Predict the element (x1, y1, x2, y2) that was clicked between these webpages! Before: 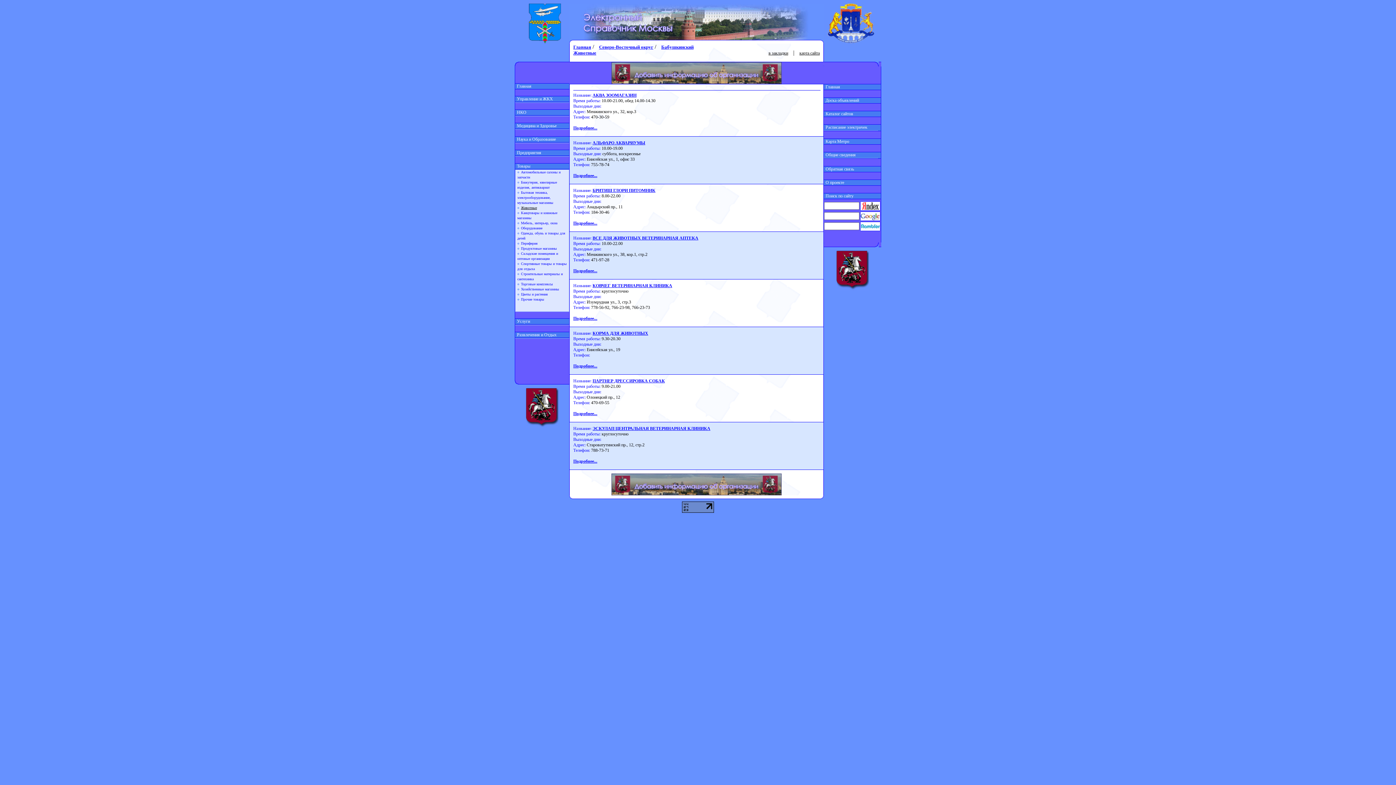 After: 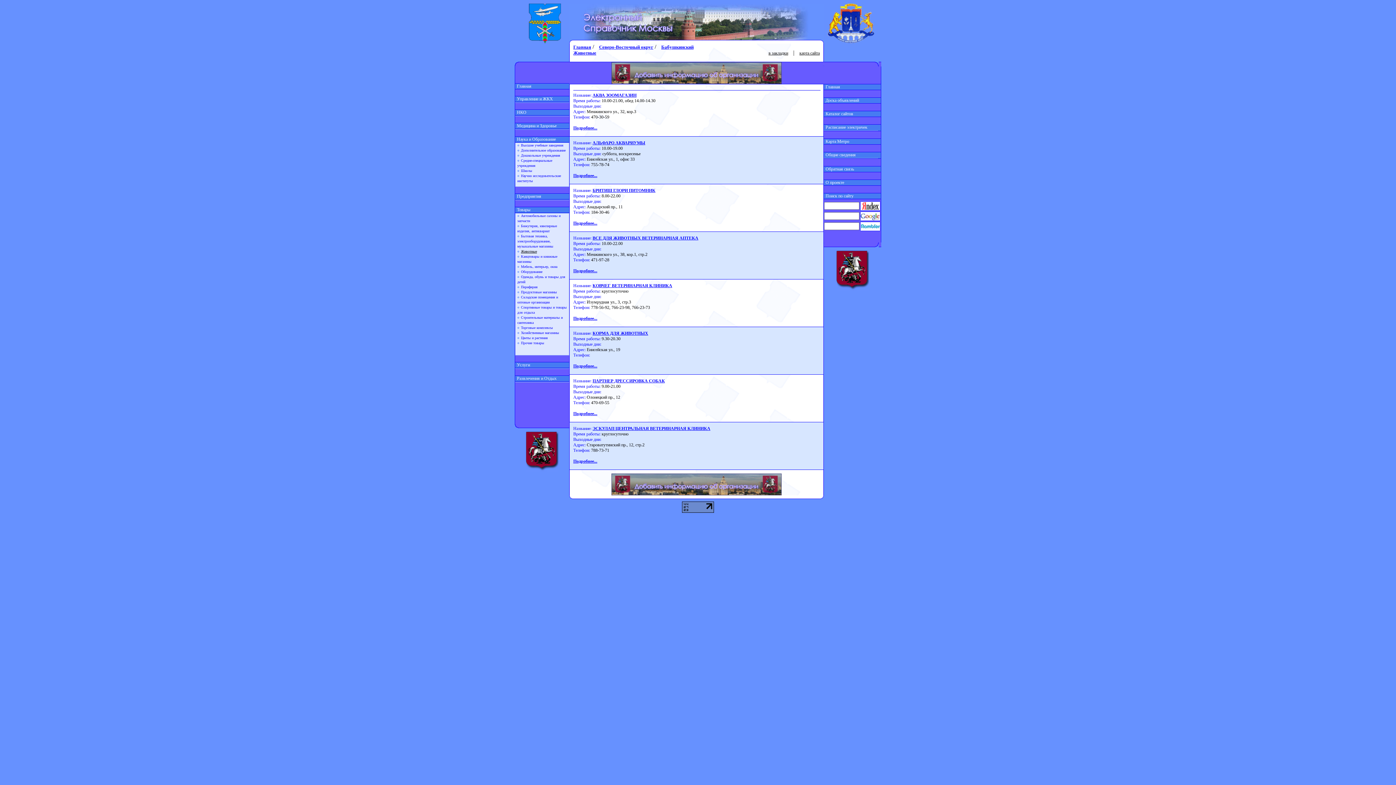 Action: bbox: (515, 136, 556, 141) label: Наука и Образование